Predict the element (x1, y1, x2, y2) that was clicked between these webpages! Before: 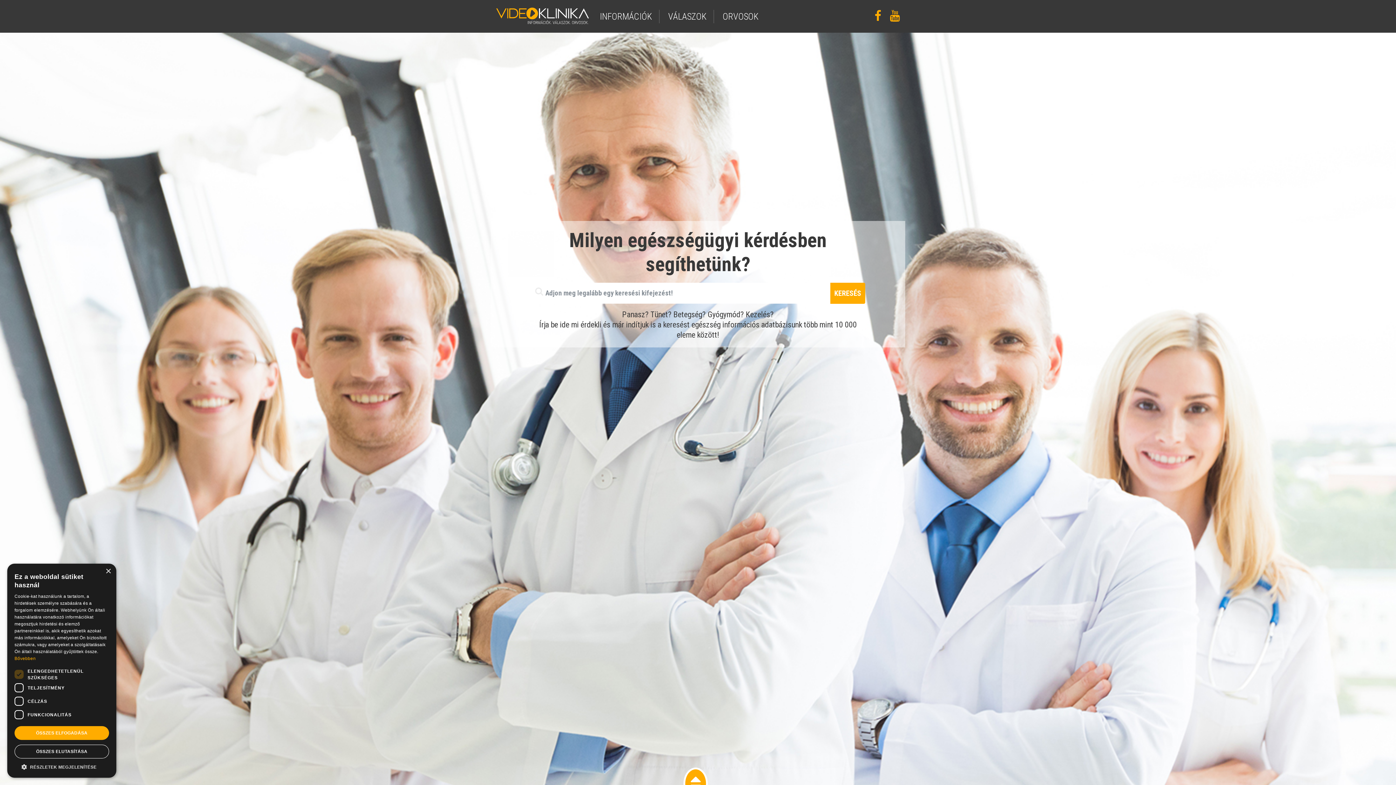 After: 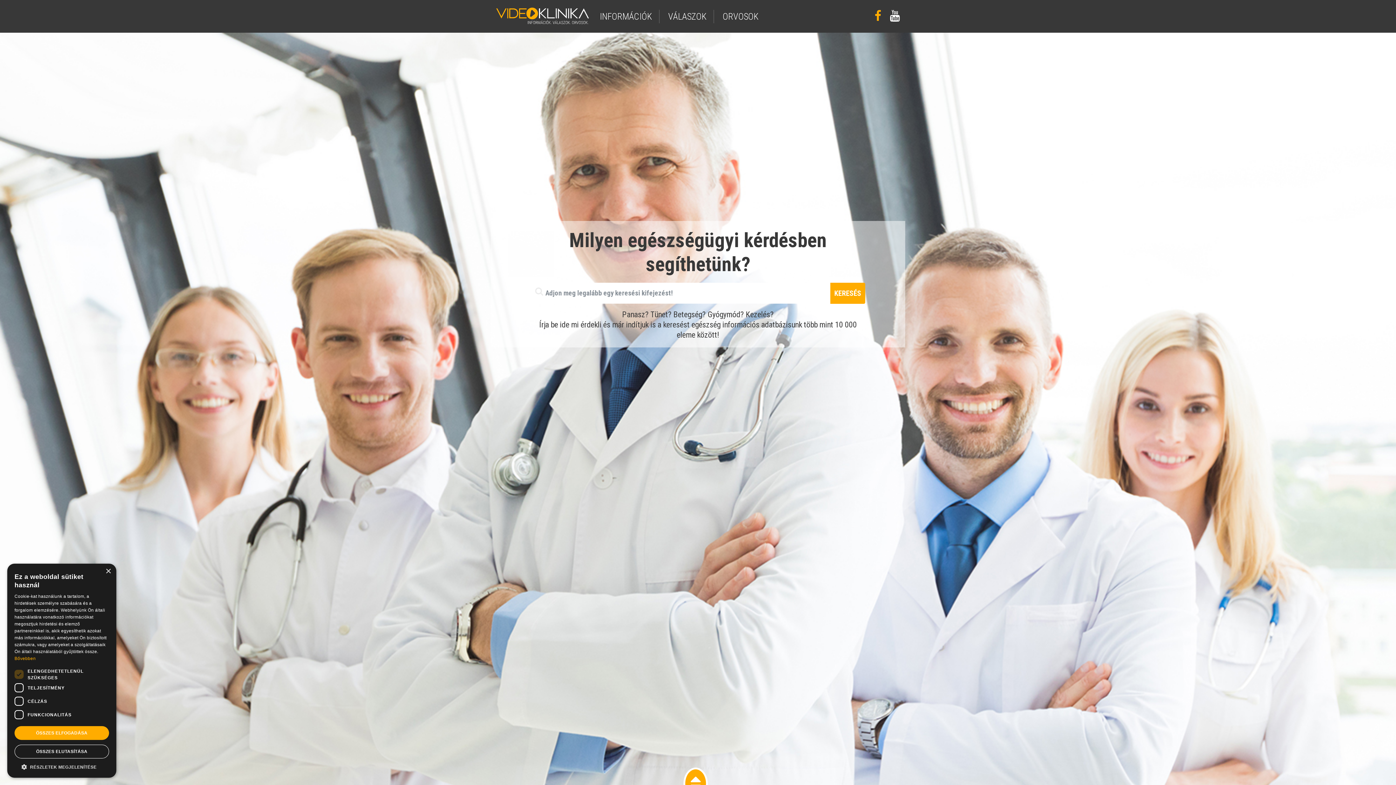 Action: bbox: (890, 14, 900, 21)